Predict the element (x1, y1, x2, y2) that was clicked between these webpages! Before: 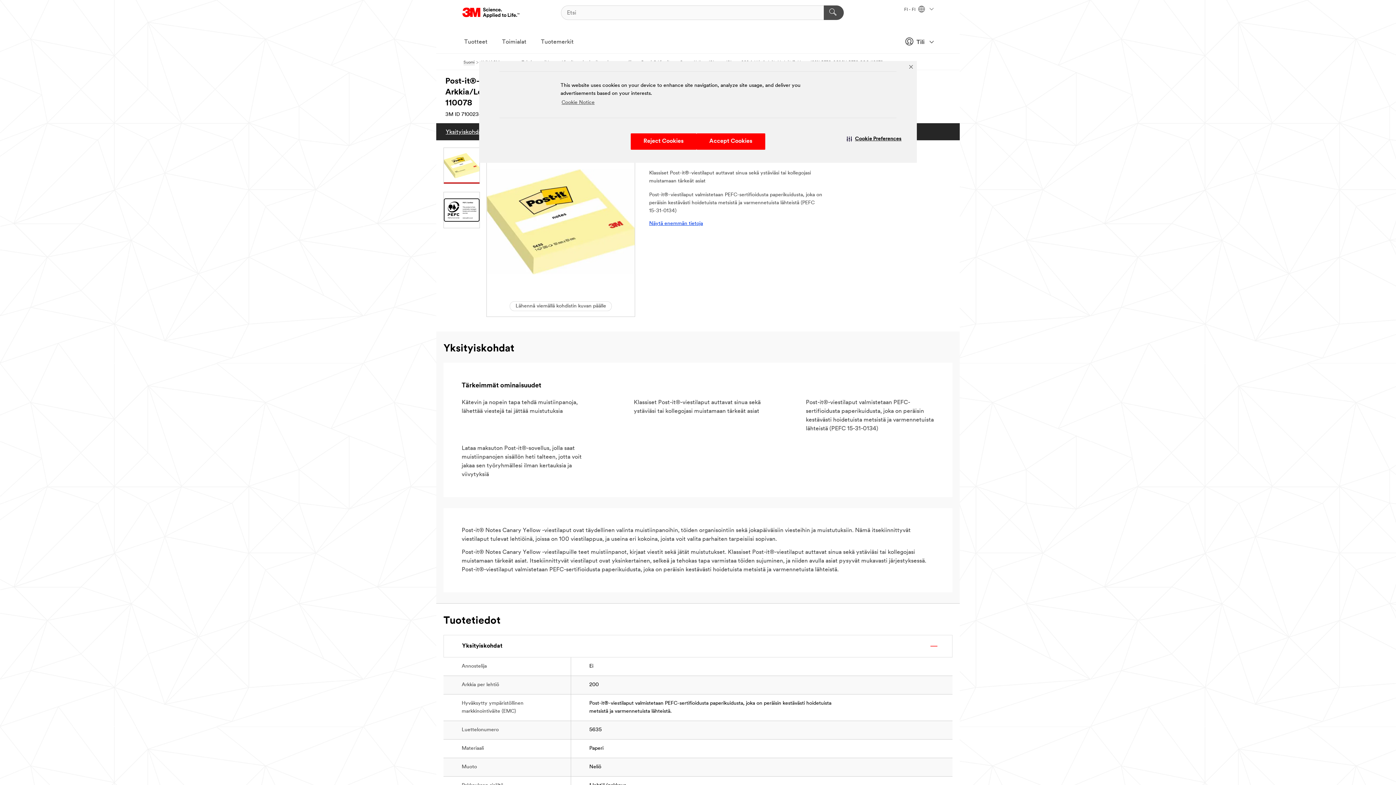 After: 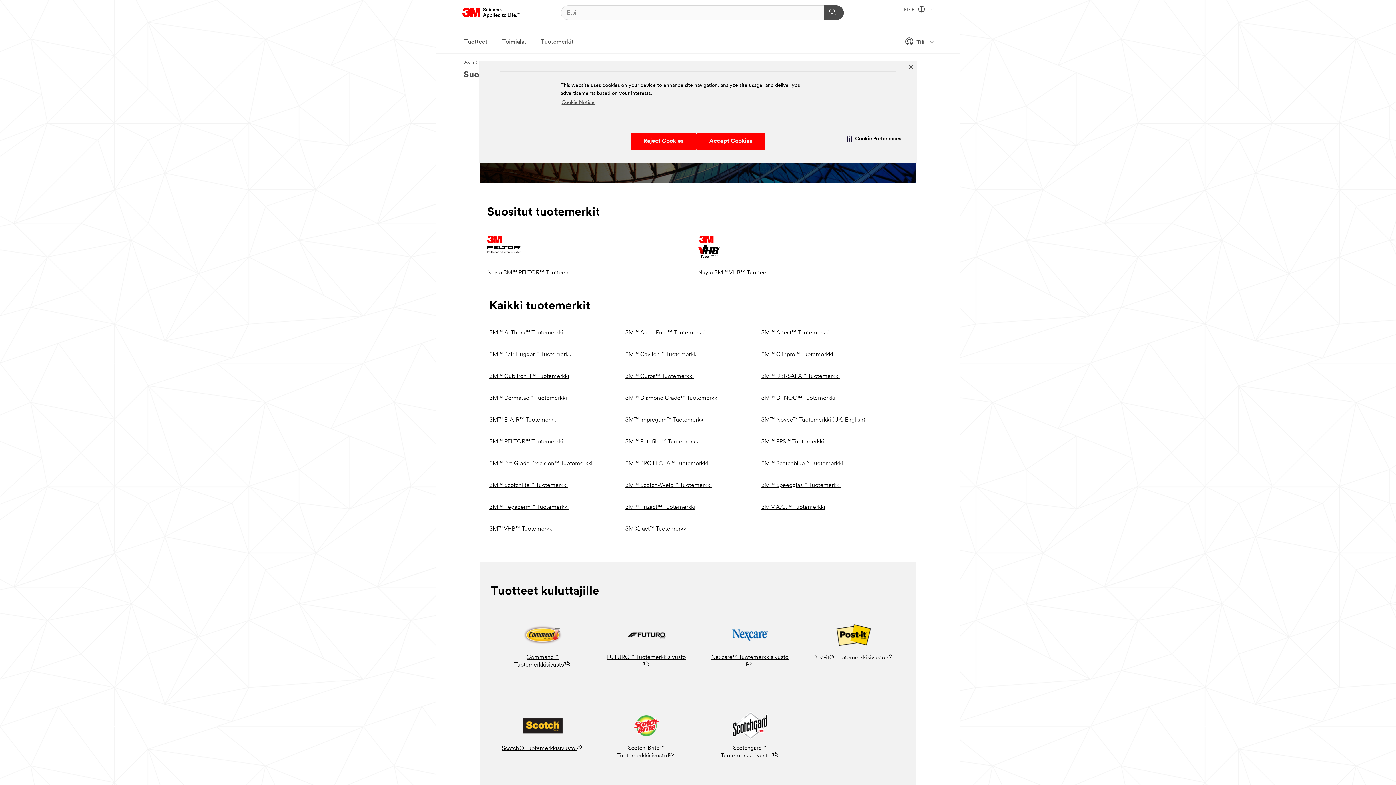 Action: bbox: (533, 33, 581, 51) label: Tuotemerkit